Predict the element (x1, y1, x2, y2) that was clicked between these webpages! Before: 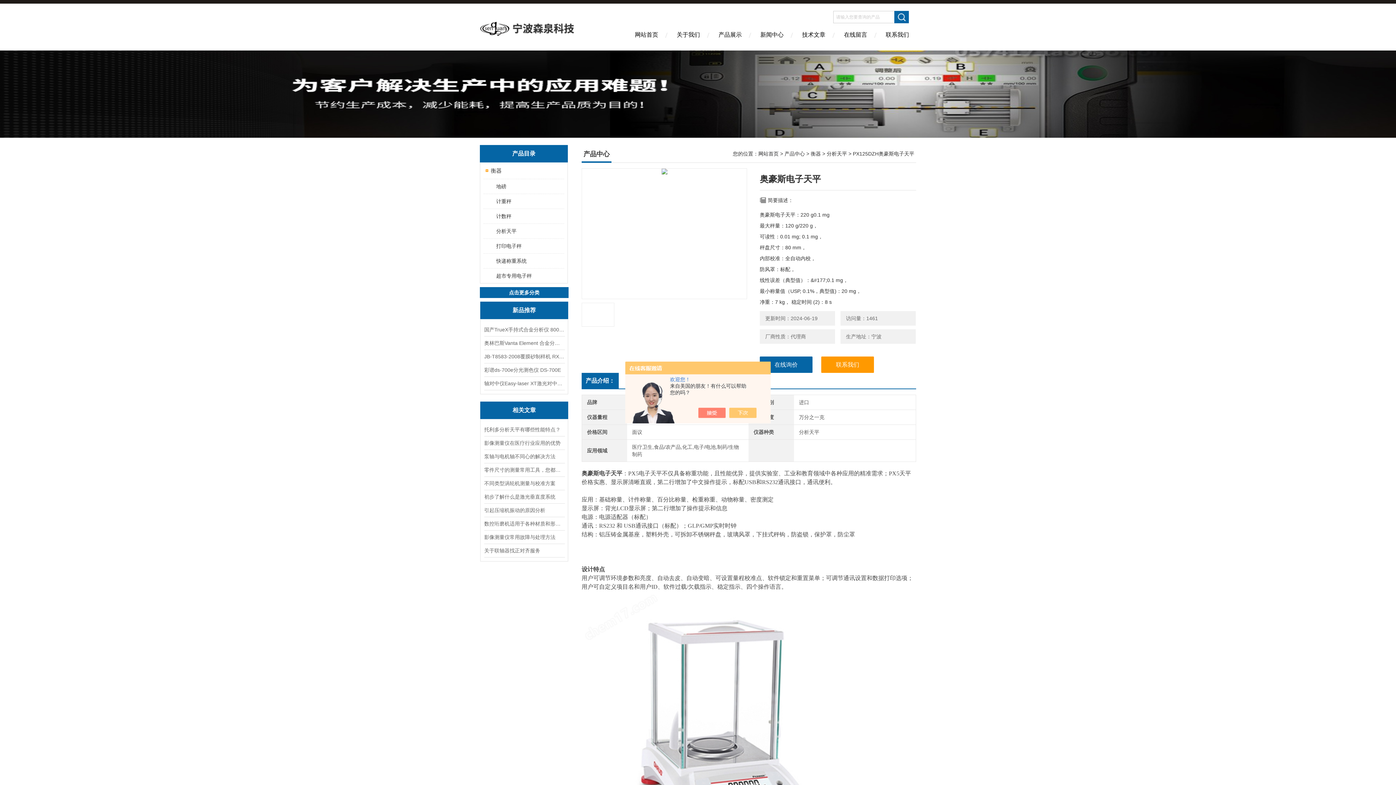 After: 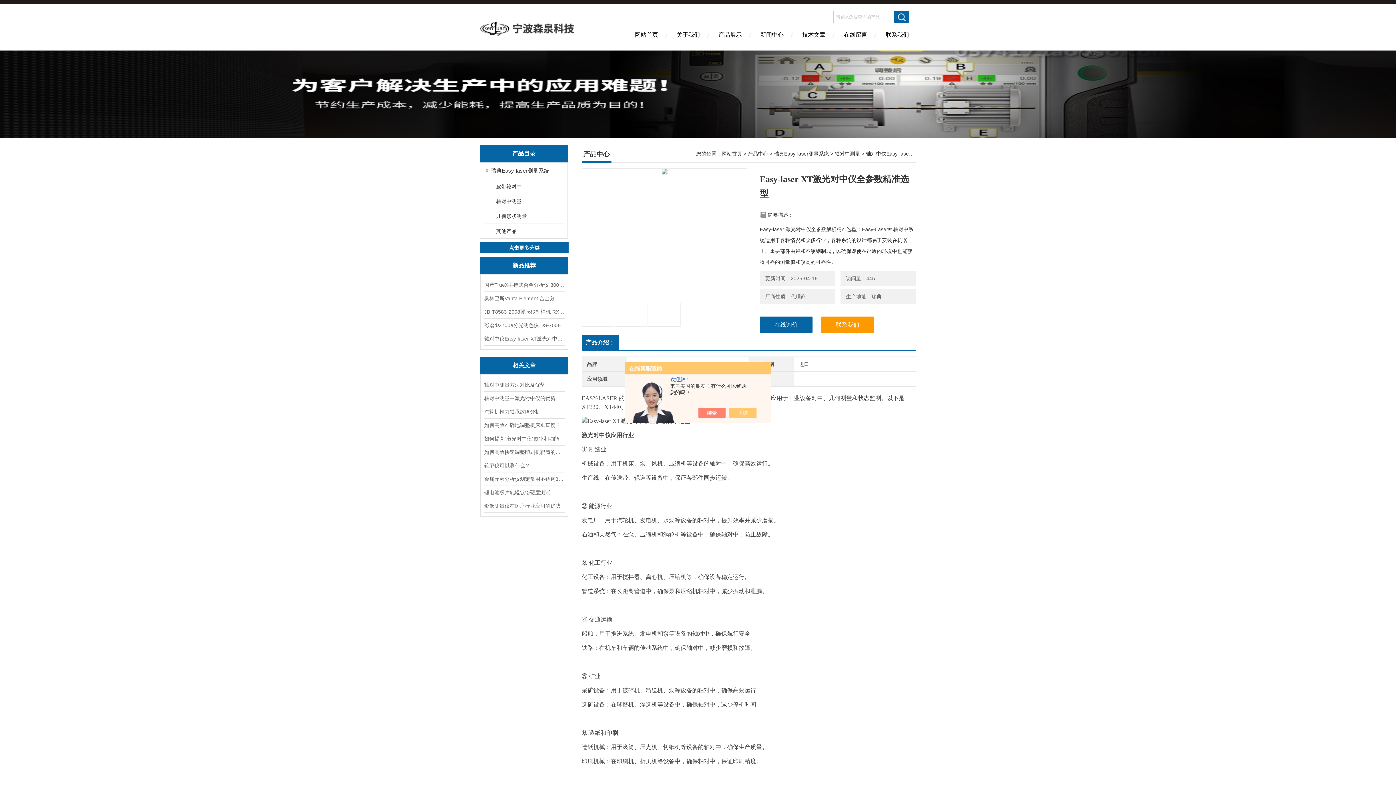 Action: label: 轴对中仪Easy-laser XT激光对中仪全参数精准选型 bbox: (484, 377, 564, 390)